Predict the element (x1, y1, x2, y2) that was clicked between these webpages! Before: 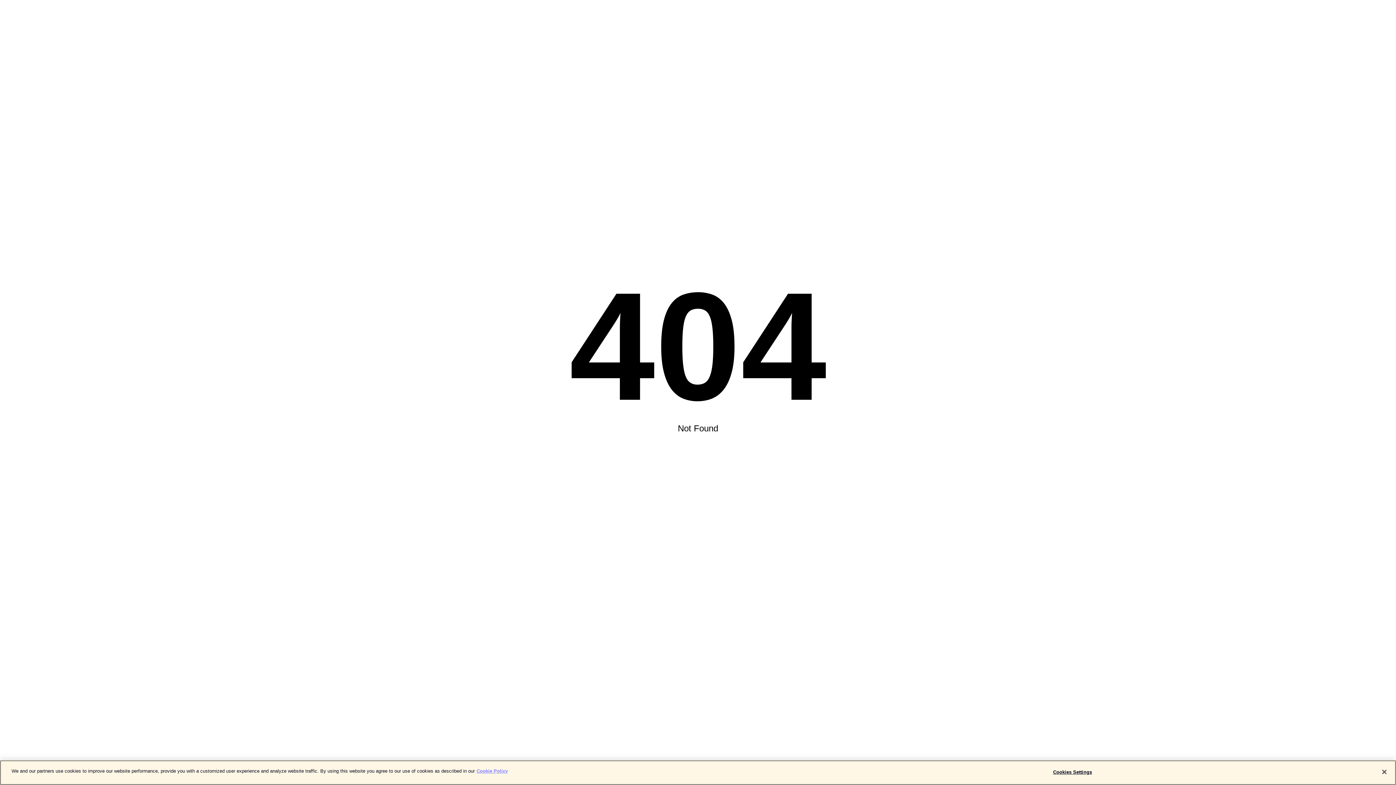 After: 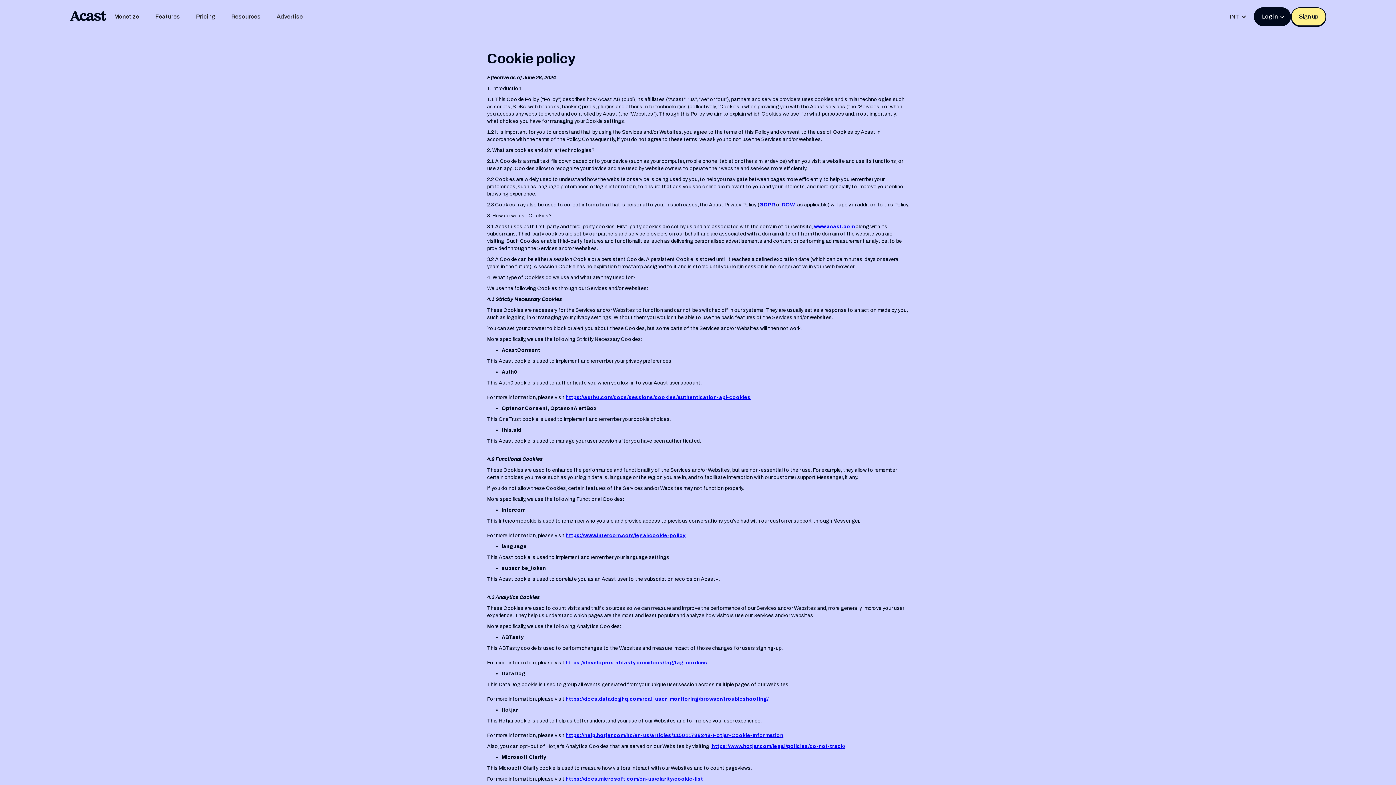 Action: bbox: (476, 768, 508, 774) label: More information about your privacy